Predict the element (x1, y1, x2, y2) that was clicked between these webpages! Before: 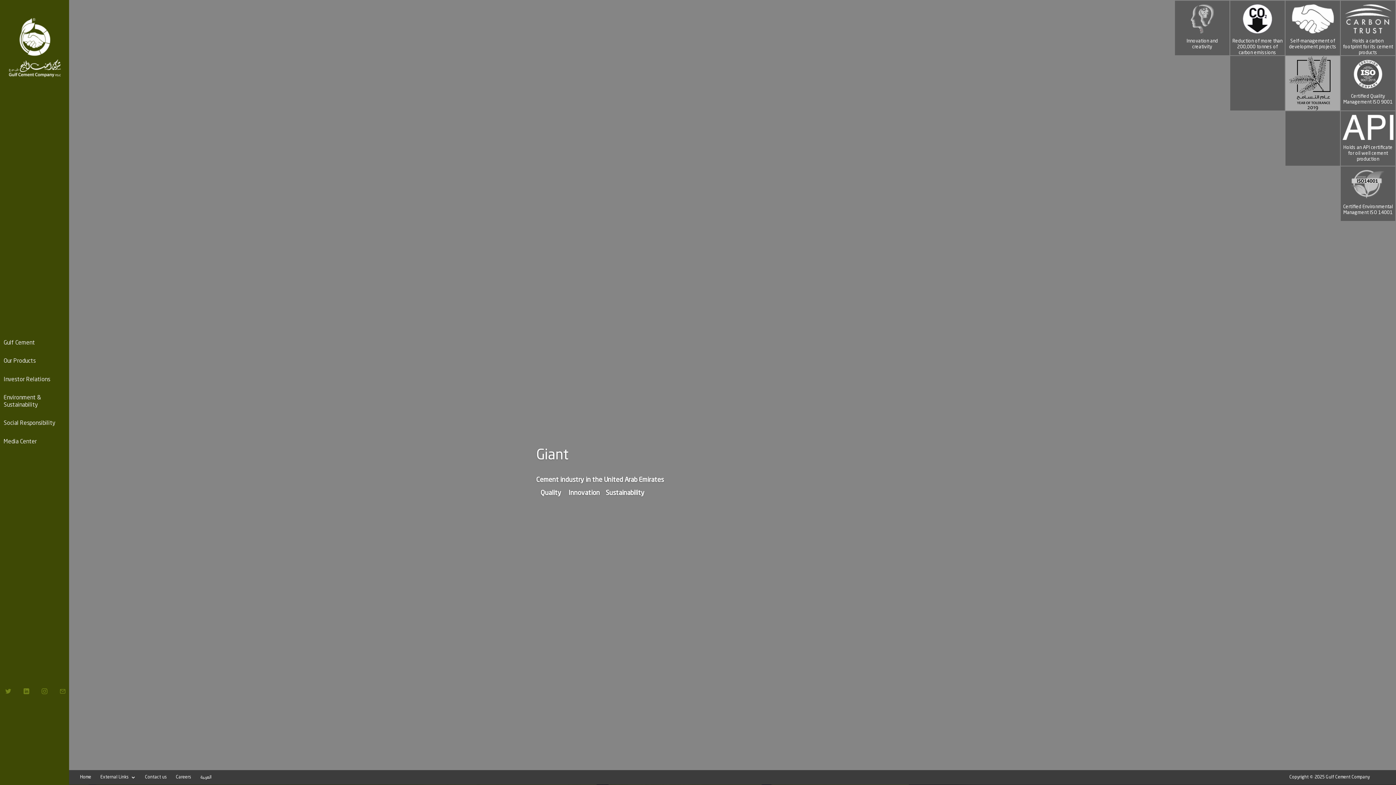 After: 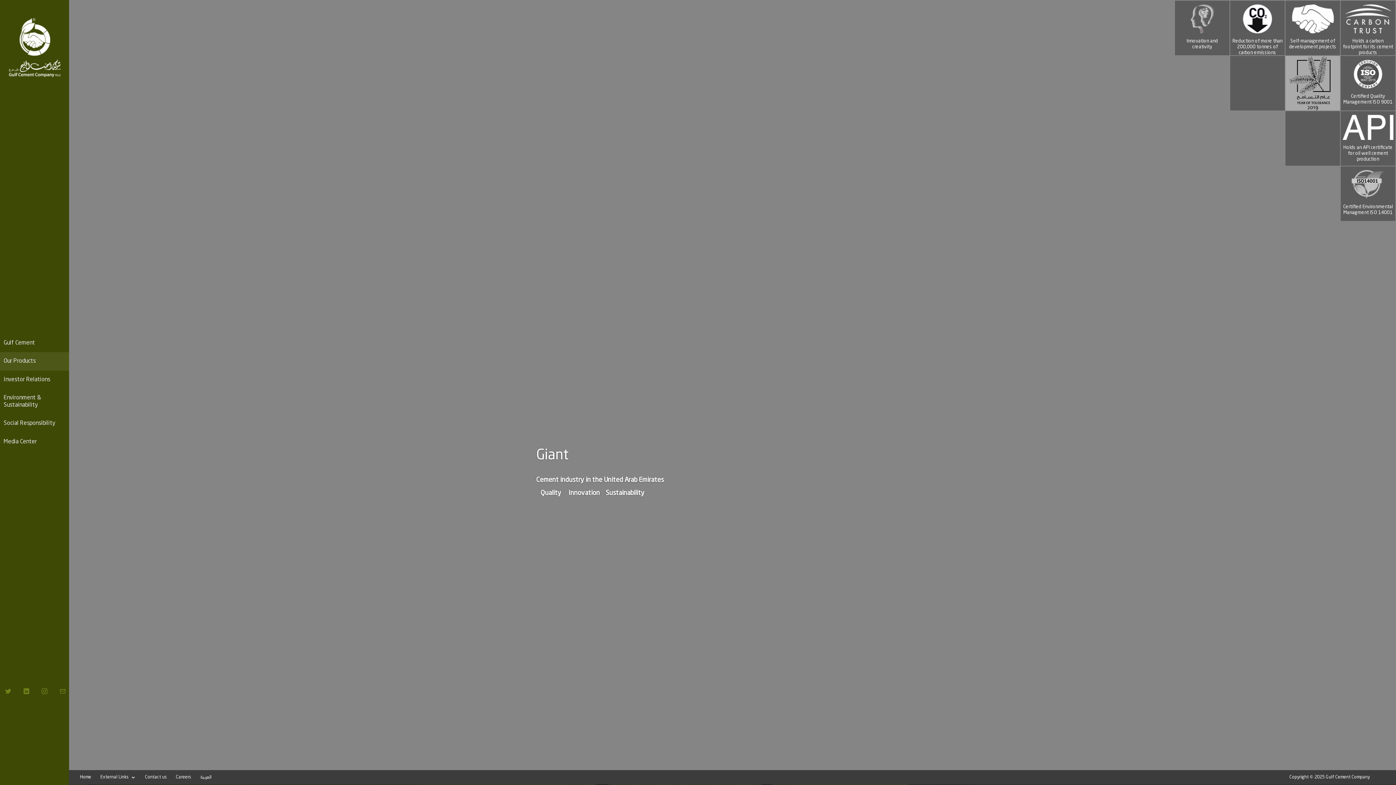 Action: label: Our Products bbox: (0, 352, 69, 370)